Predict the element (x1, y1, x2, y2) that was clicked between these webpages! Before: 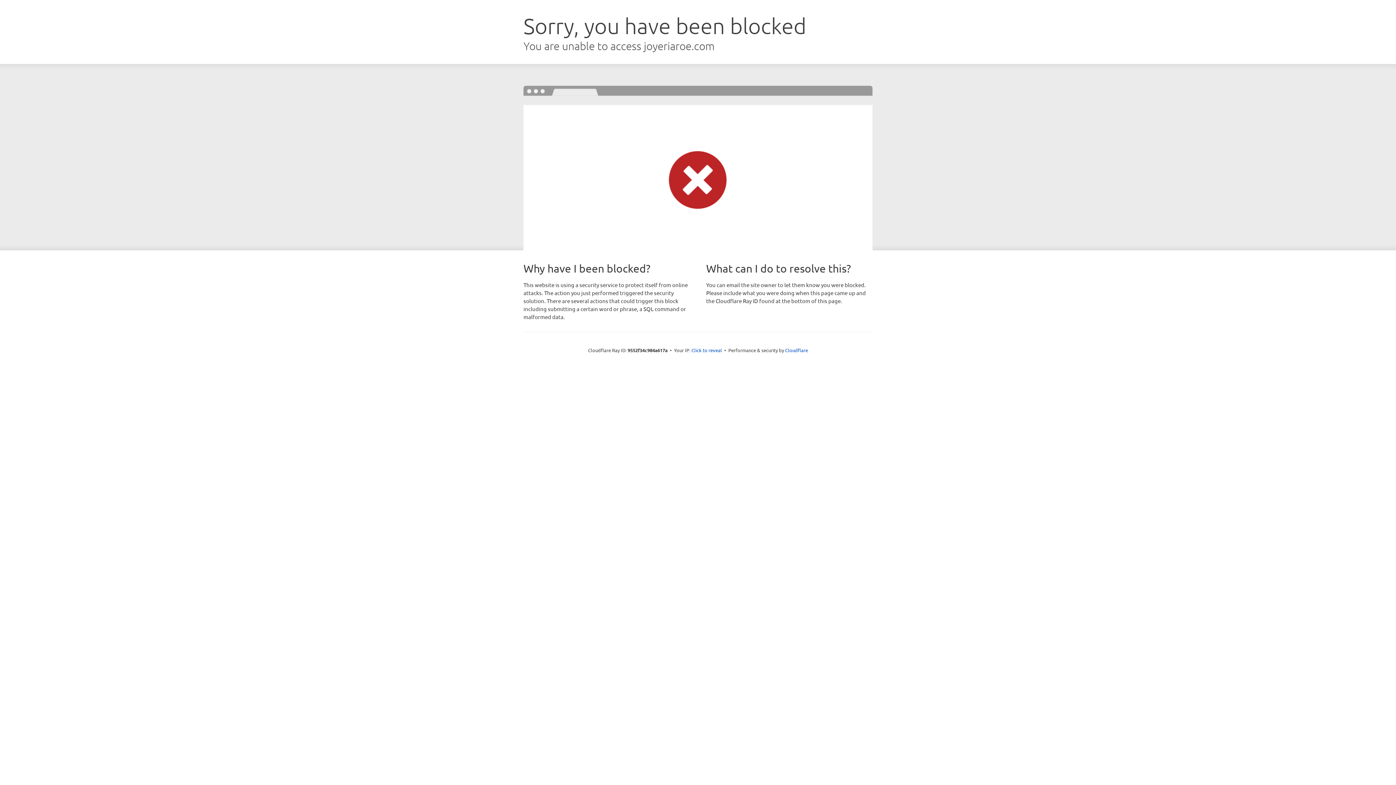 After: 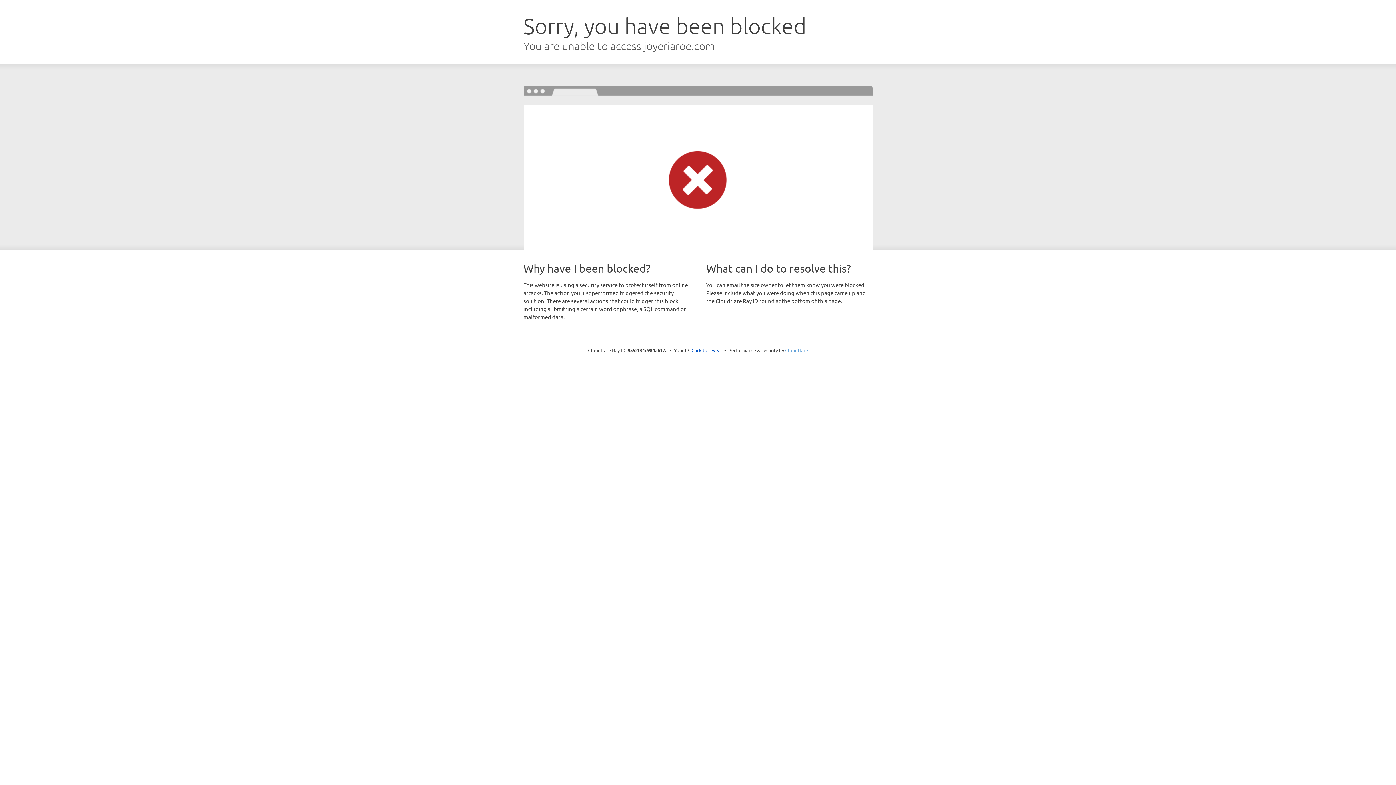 Action: bbox: (785, 347, 808, 353) label: Cloudflare